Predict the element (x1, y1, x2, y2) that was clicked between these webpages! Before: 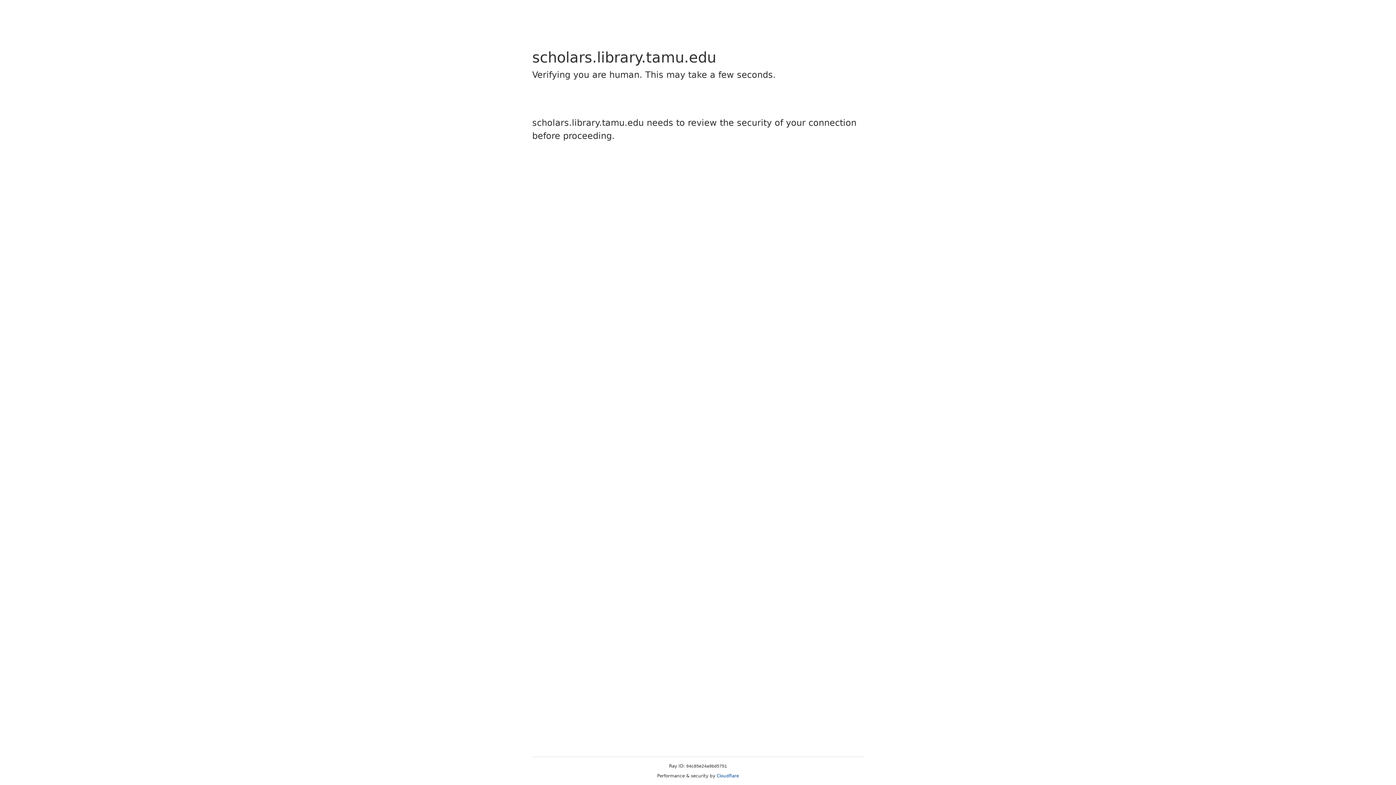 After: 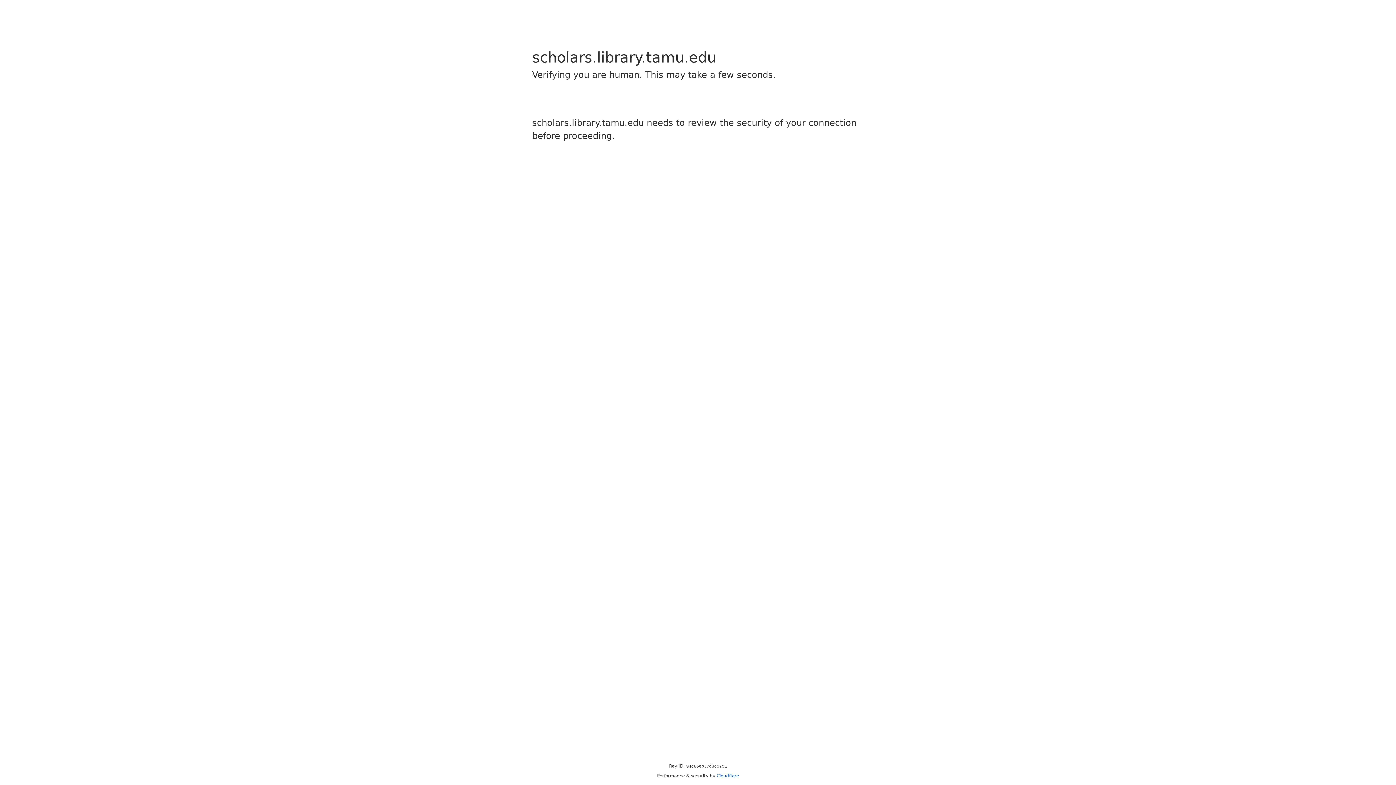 Action: bbox: (716, 773, 739, 778) label: Cloudflare